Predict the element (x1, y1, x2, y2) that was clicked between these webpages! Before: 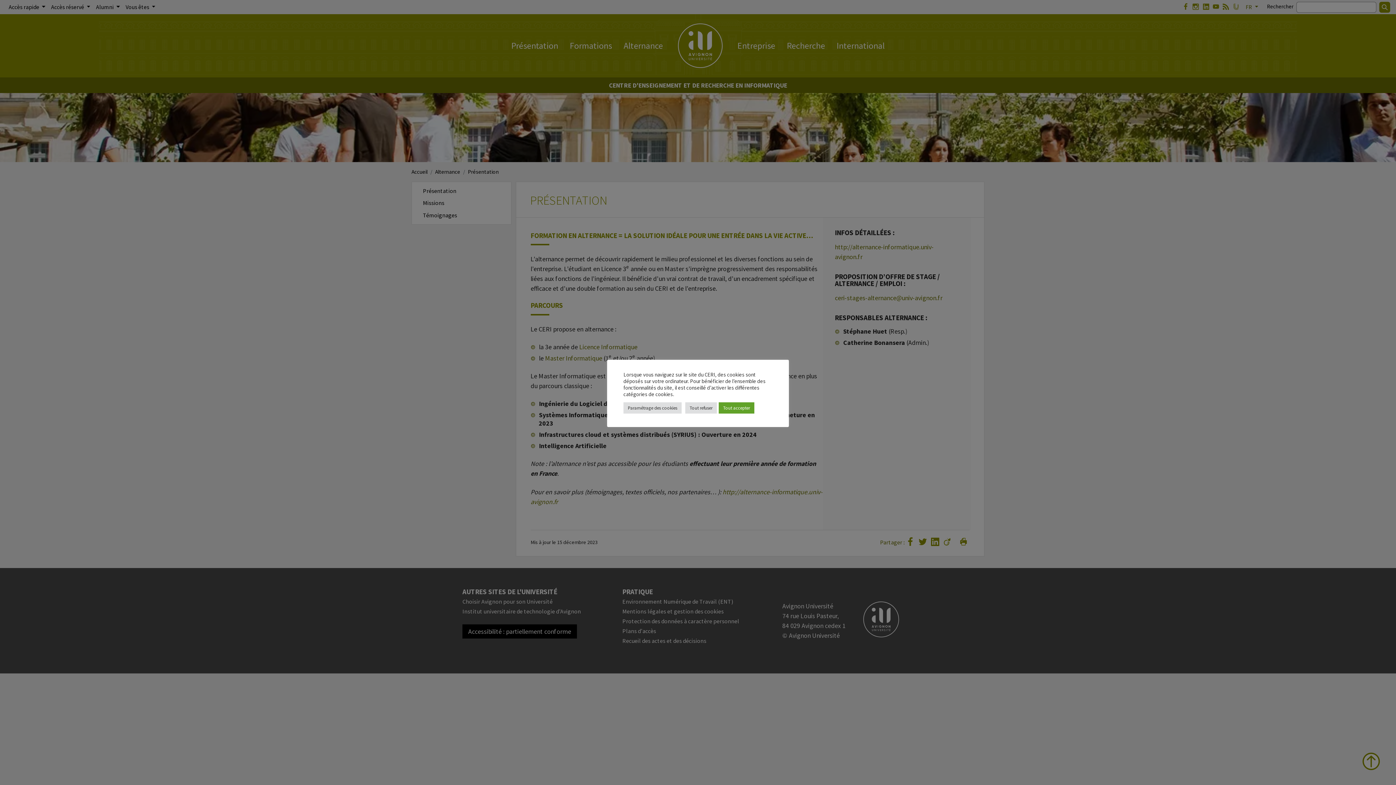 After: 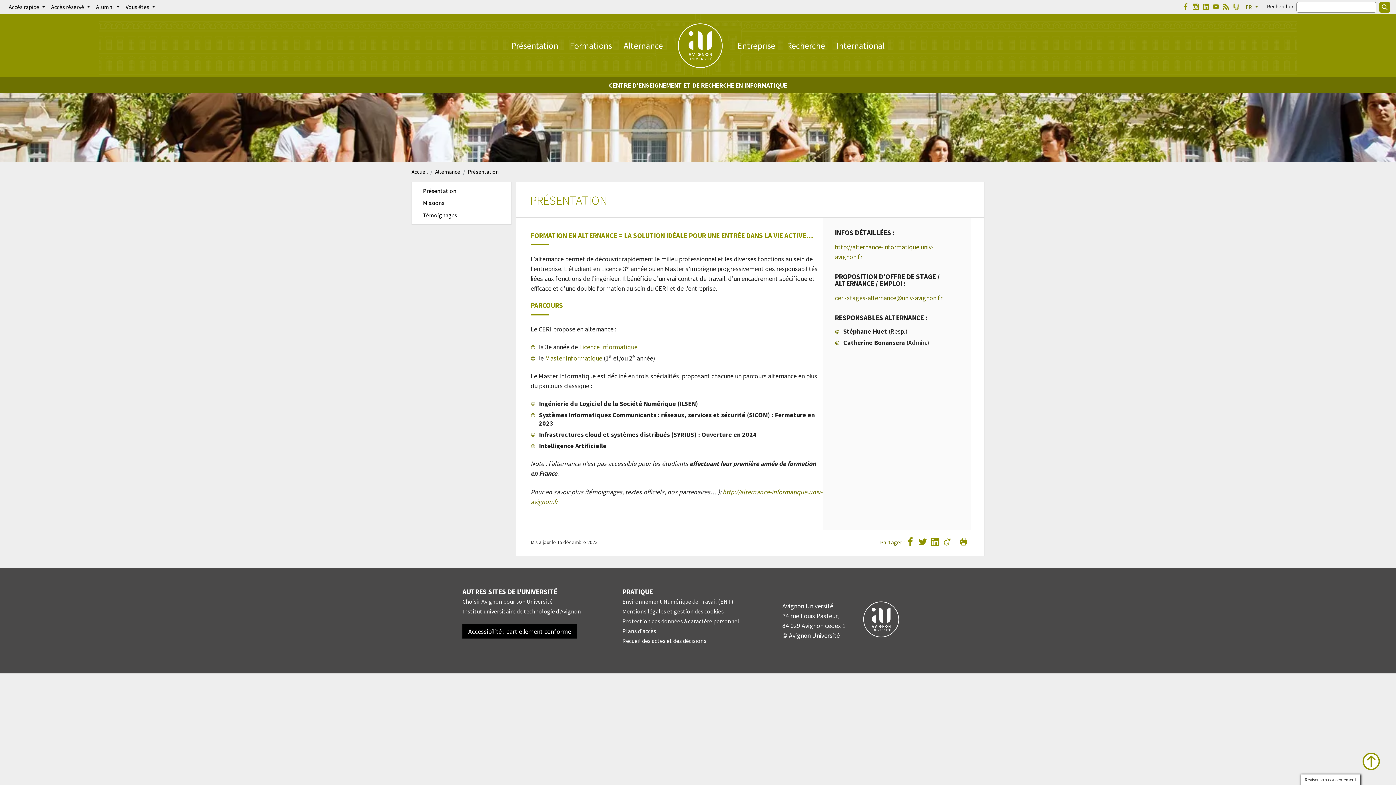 Action: label: Tout accepter bbox: (718, 402, 754, 413)